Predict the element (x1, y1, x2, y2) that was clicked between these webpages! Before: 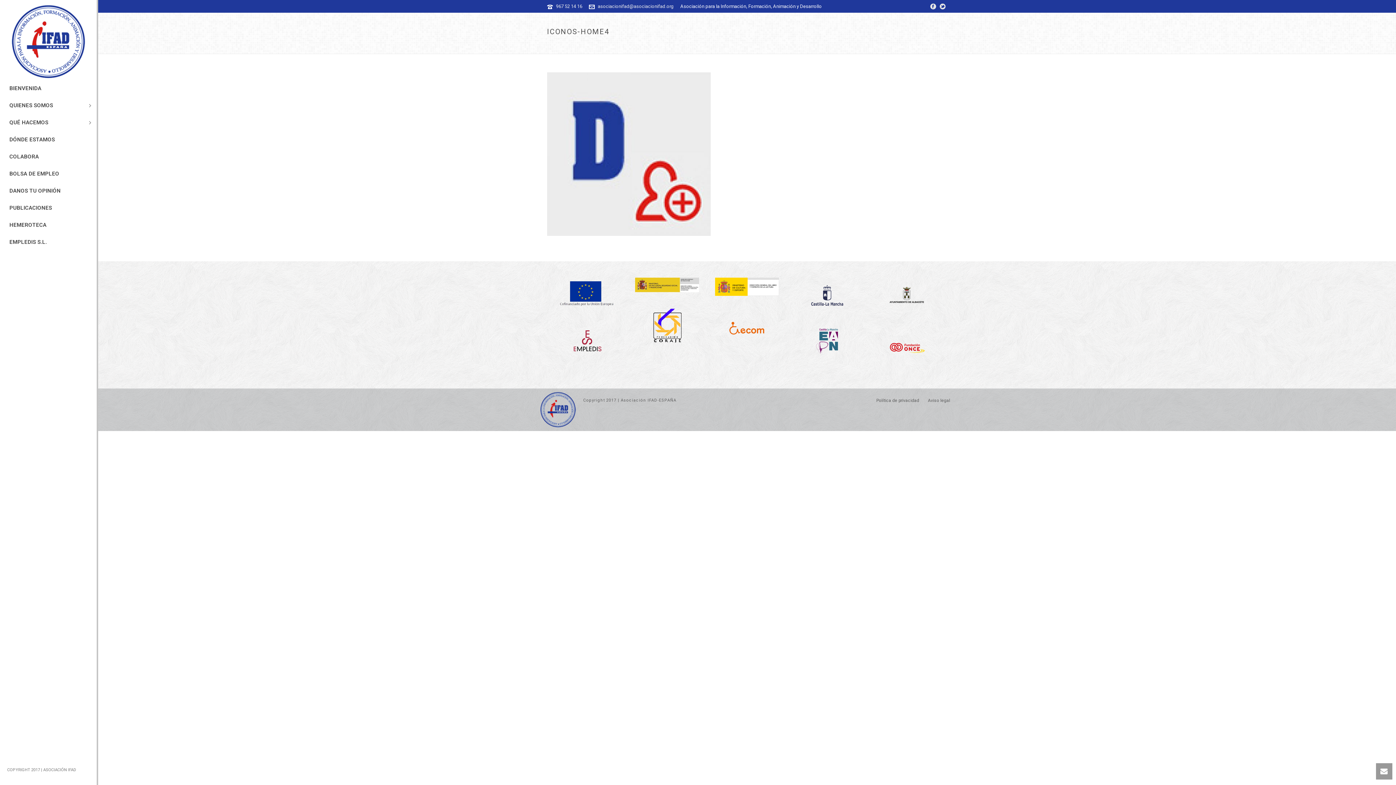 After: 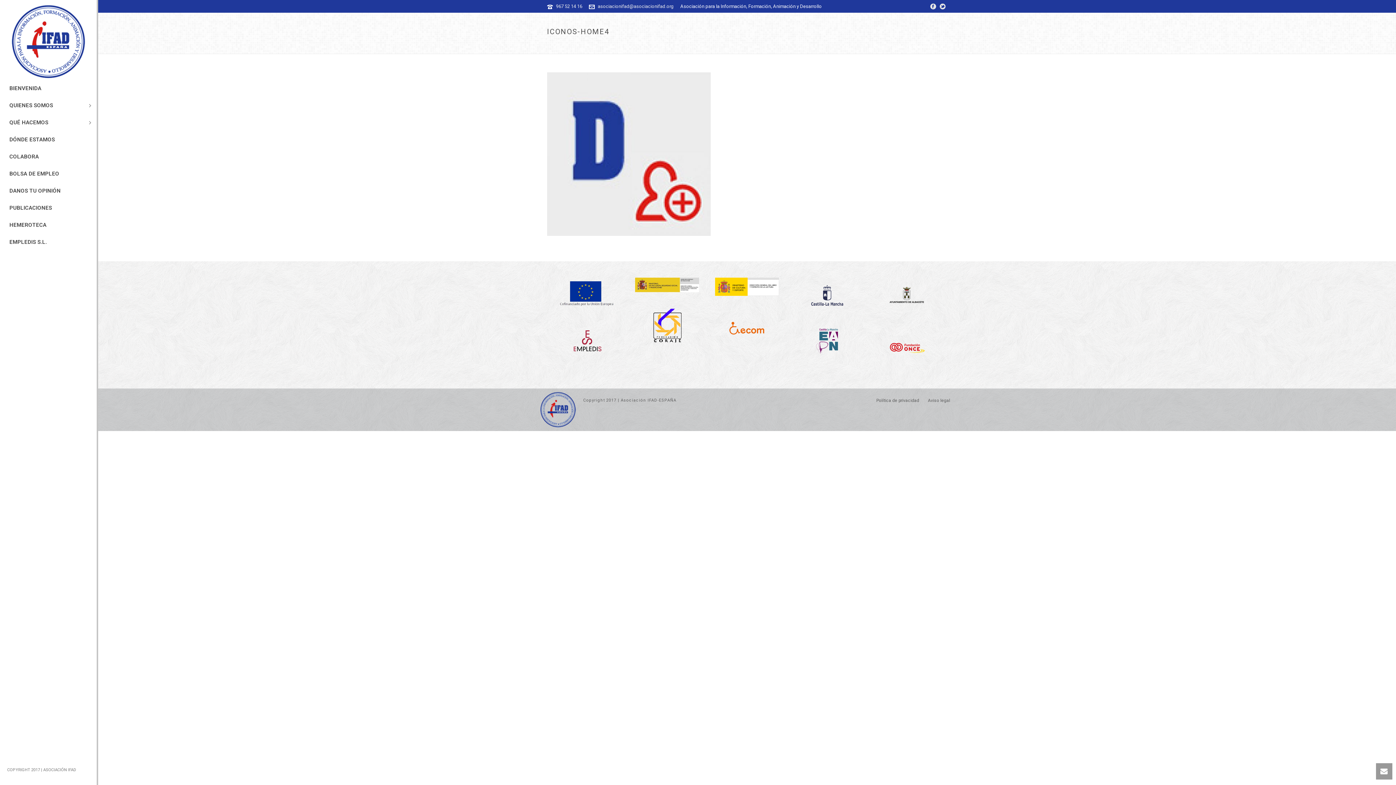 Action: bbox: (598, 3, 674, 9) label: asociacionifad@asociacionifad.org